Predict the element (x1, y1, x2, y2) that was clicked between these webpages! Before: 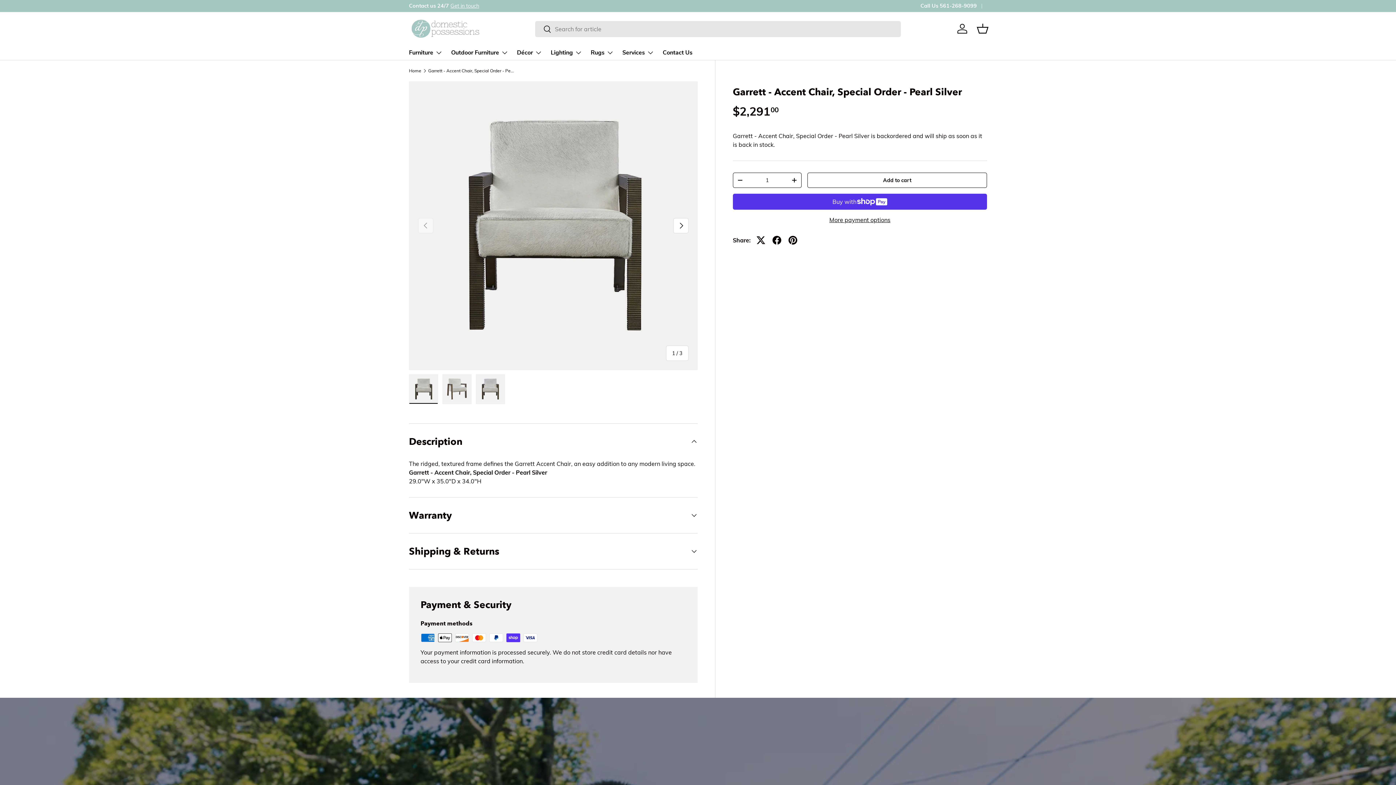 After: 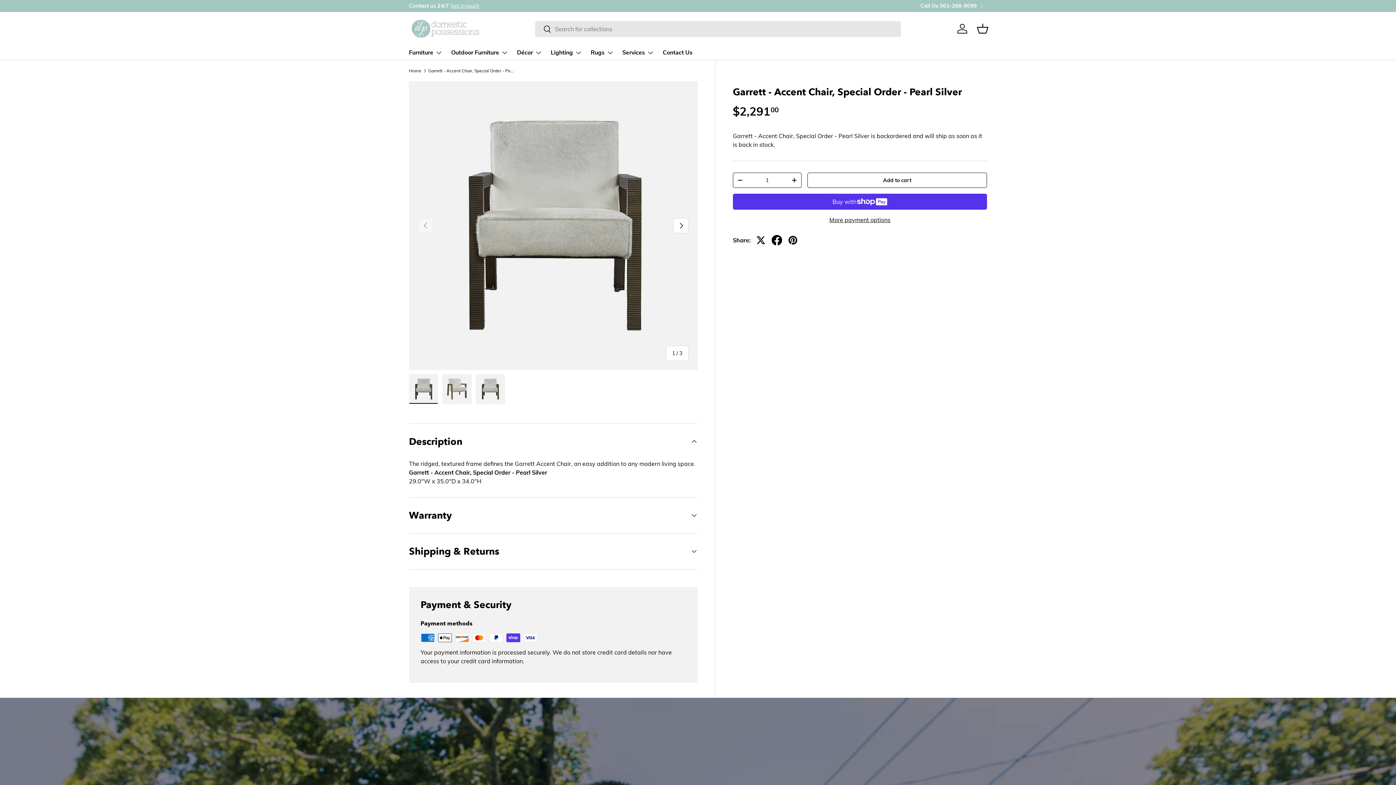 Action: bbox: (768, 232, 784, 248)